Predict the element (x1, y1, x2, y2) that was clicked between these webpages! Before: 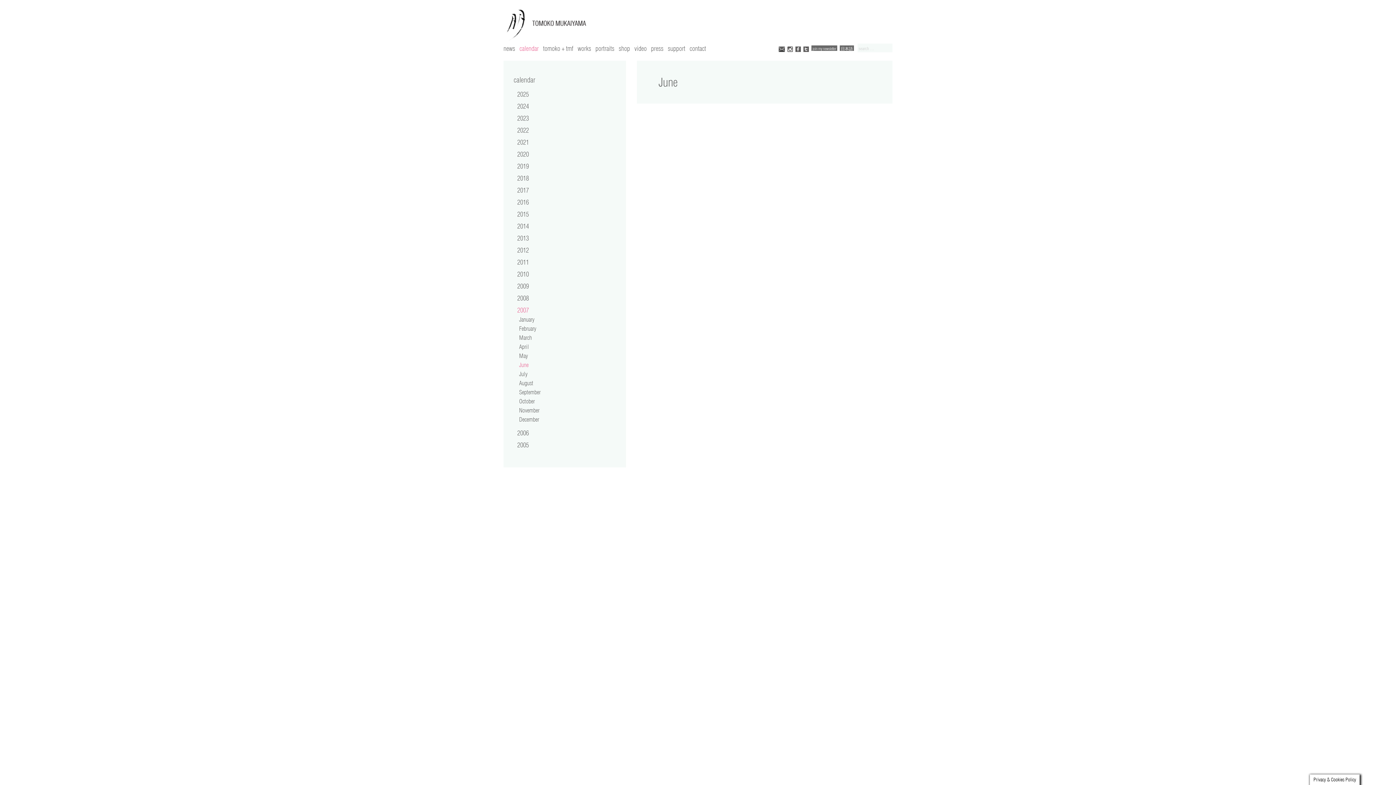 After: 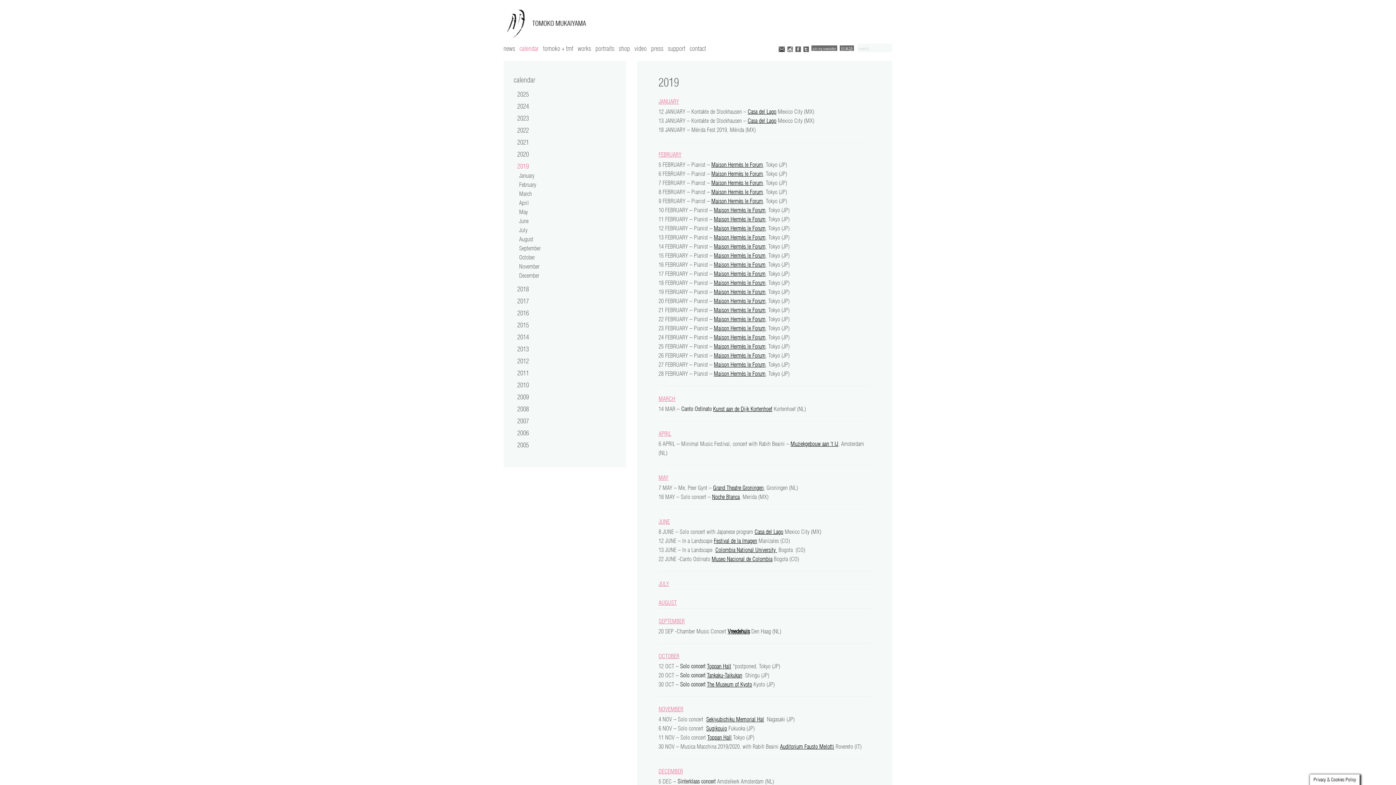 Action: bbox: (517, 162, 529, 170) label: 2019